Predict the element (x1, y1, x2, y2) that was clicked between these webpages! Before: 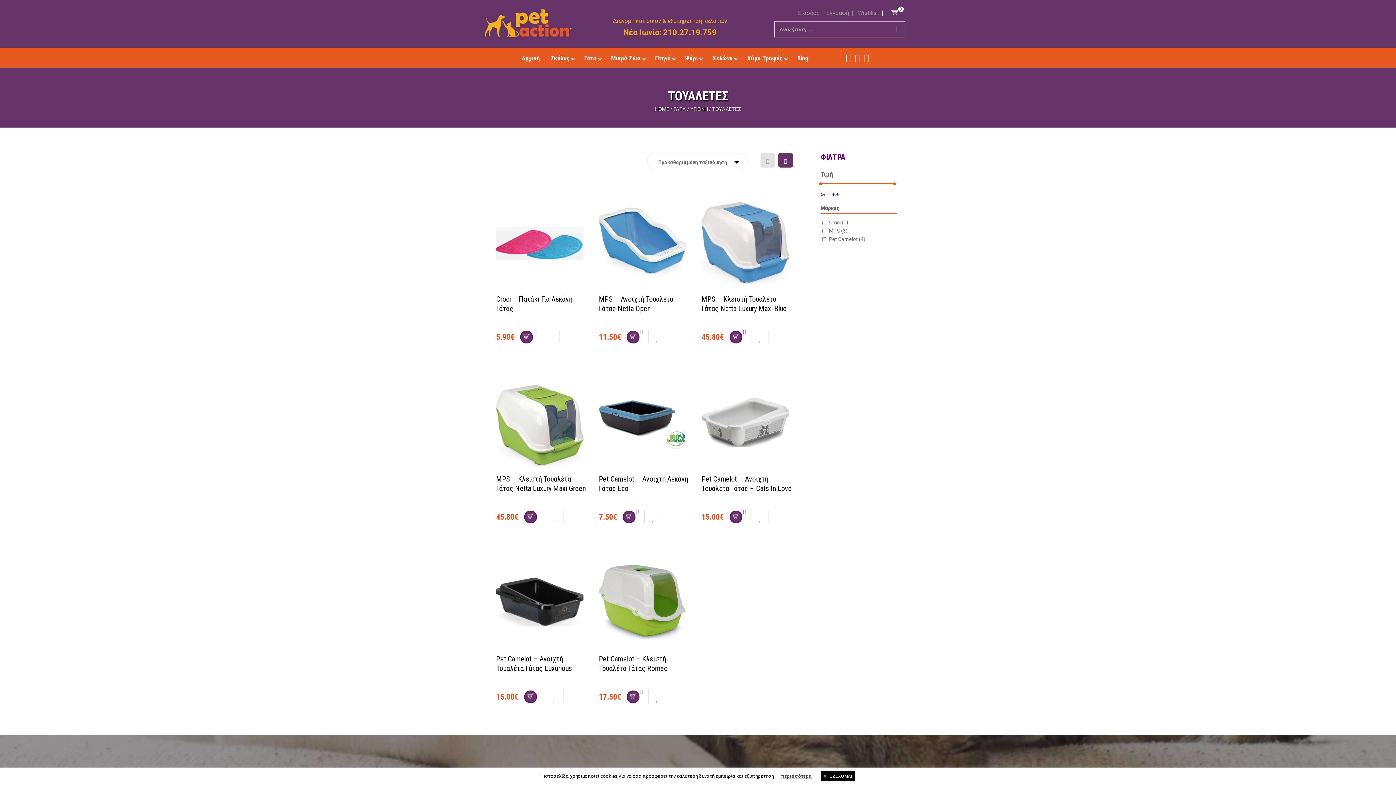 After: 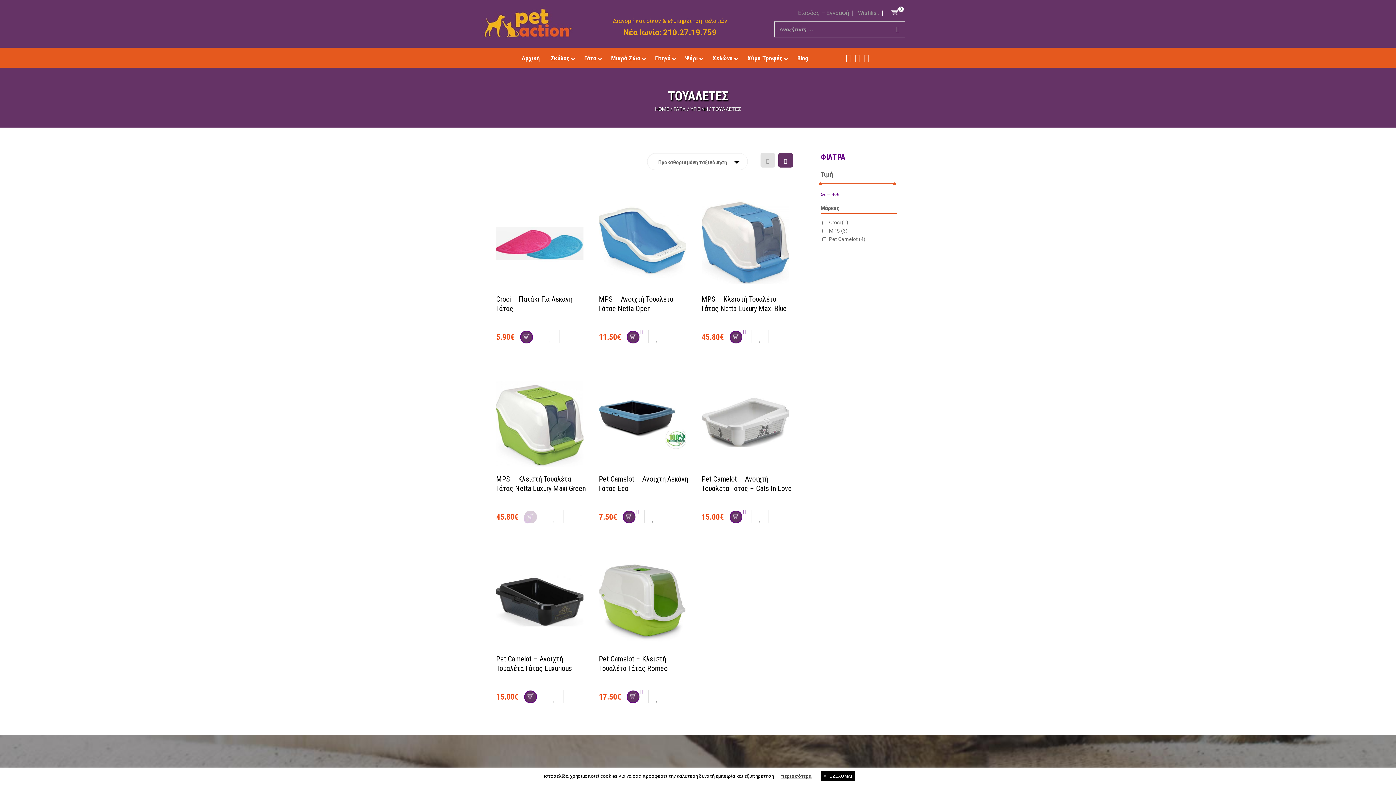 Action: bbox: (524, 510, 537, 523)